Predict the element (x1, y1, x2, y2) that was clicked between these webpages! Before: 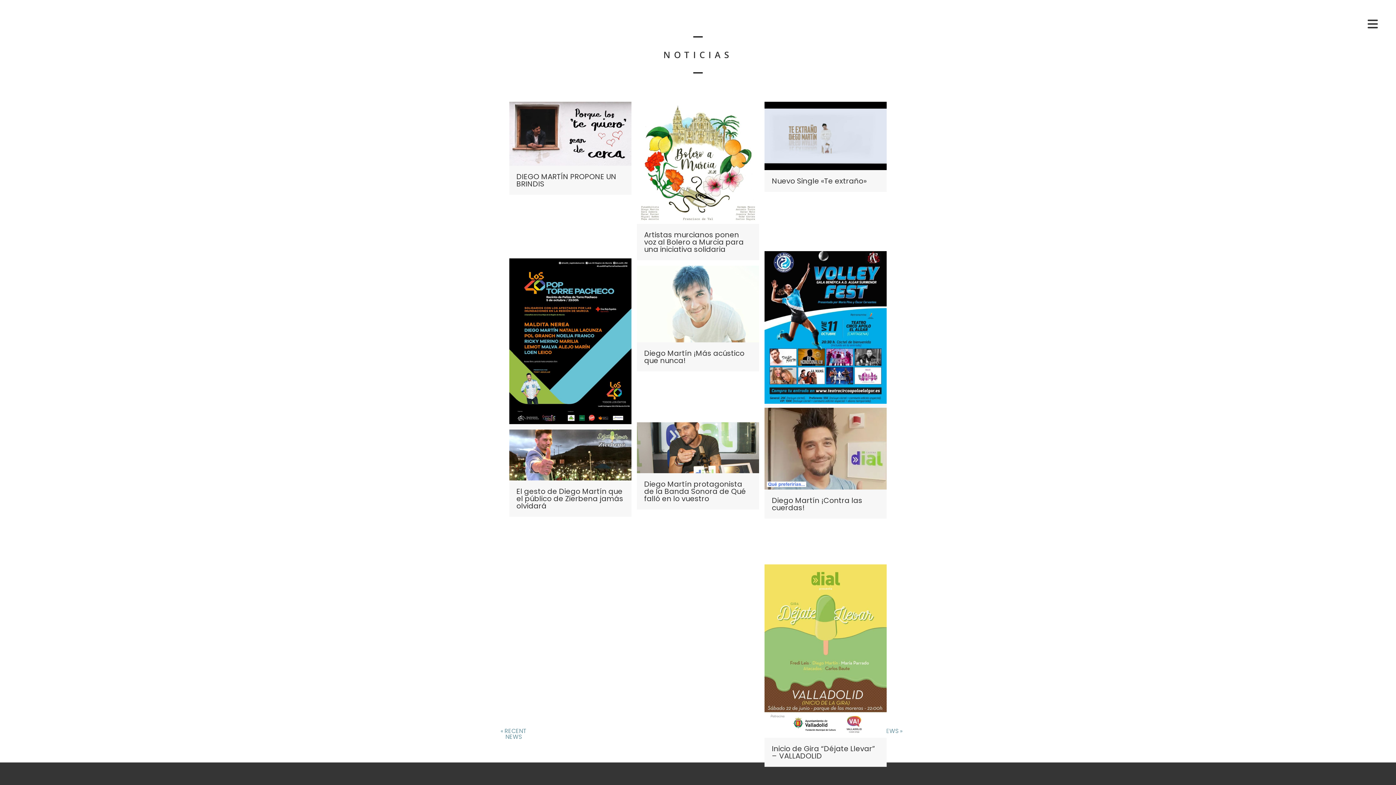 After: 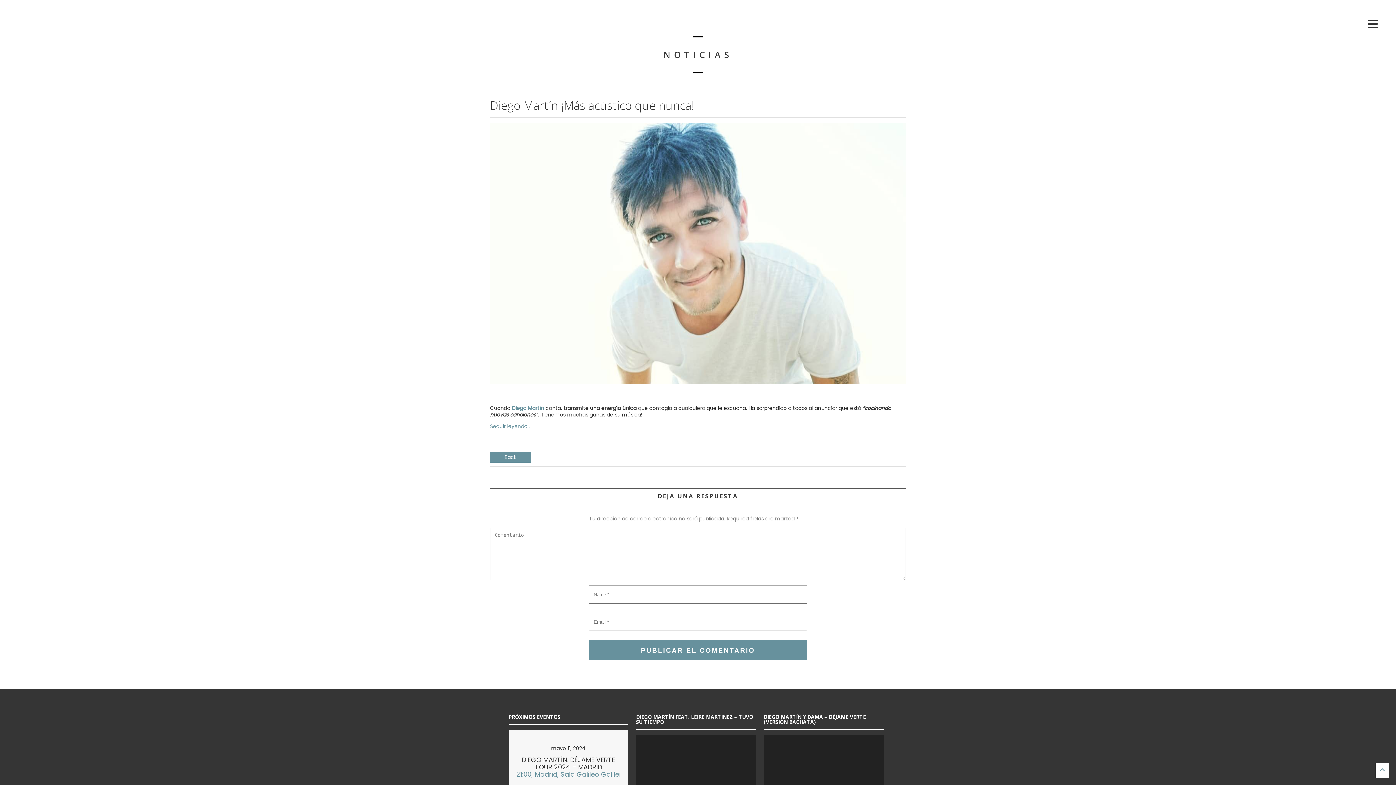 Action: label: Diego Martín ¡Más acústico que nunca! bbox: (637, 265, 759, 371)